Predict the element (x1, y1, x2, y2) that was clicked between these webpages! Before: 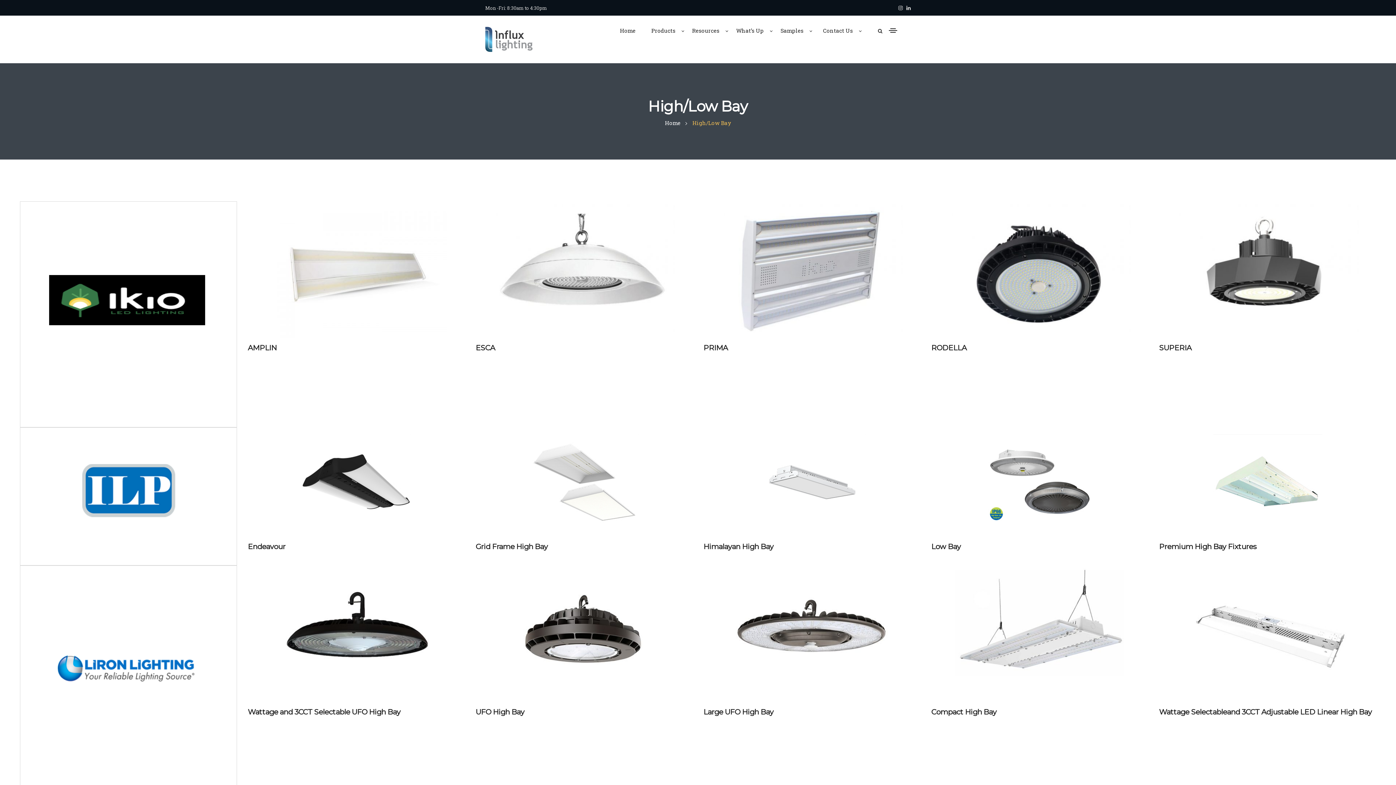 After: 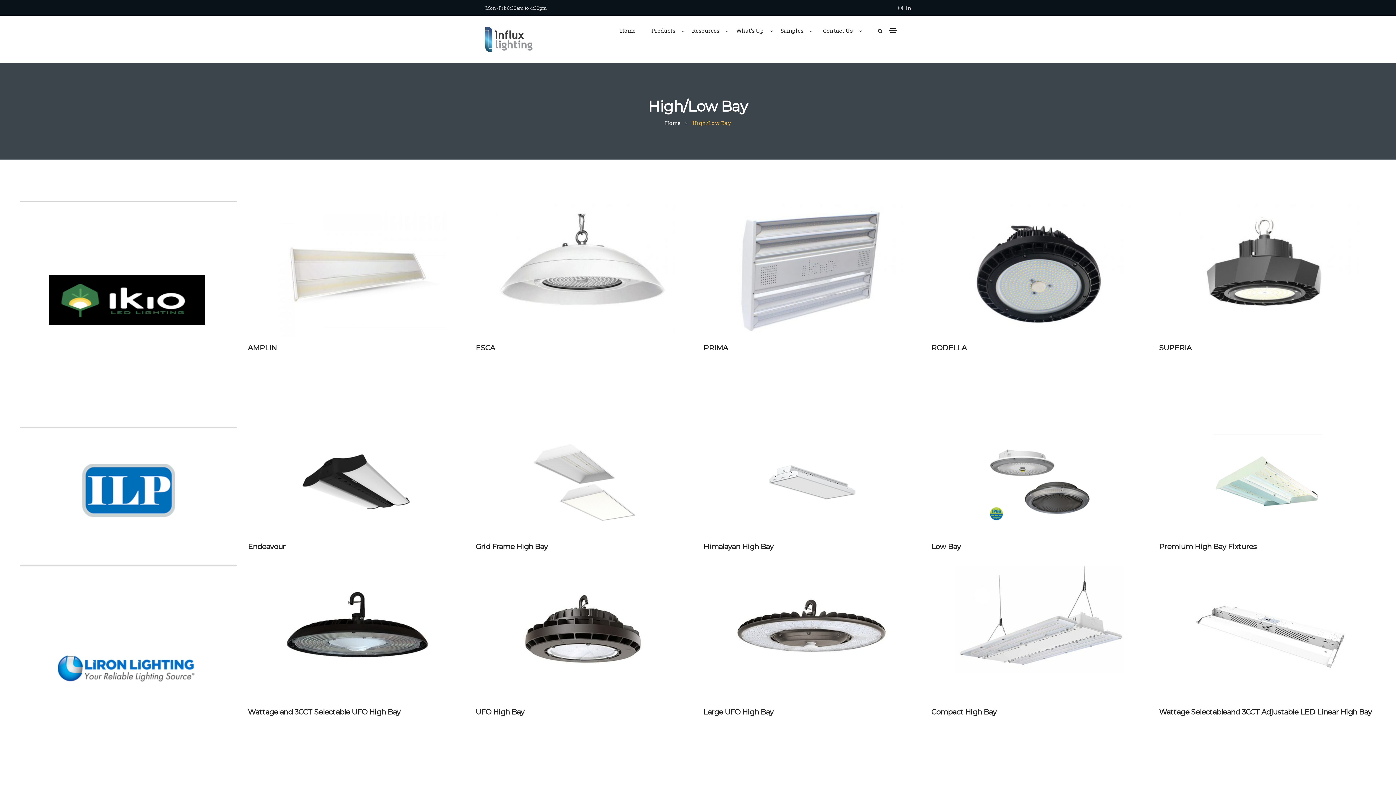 Action: bbox: (955, 565, 1124, 702)